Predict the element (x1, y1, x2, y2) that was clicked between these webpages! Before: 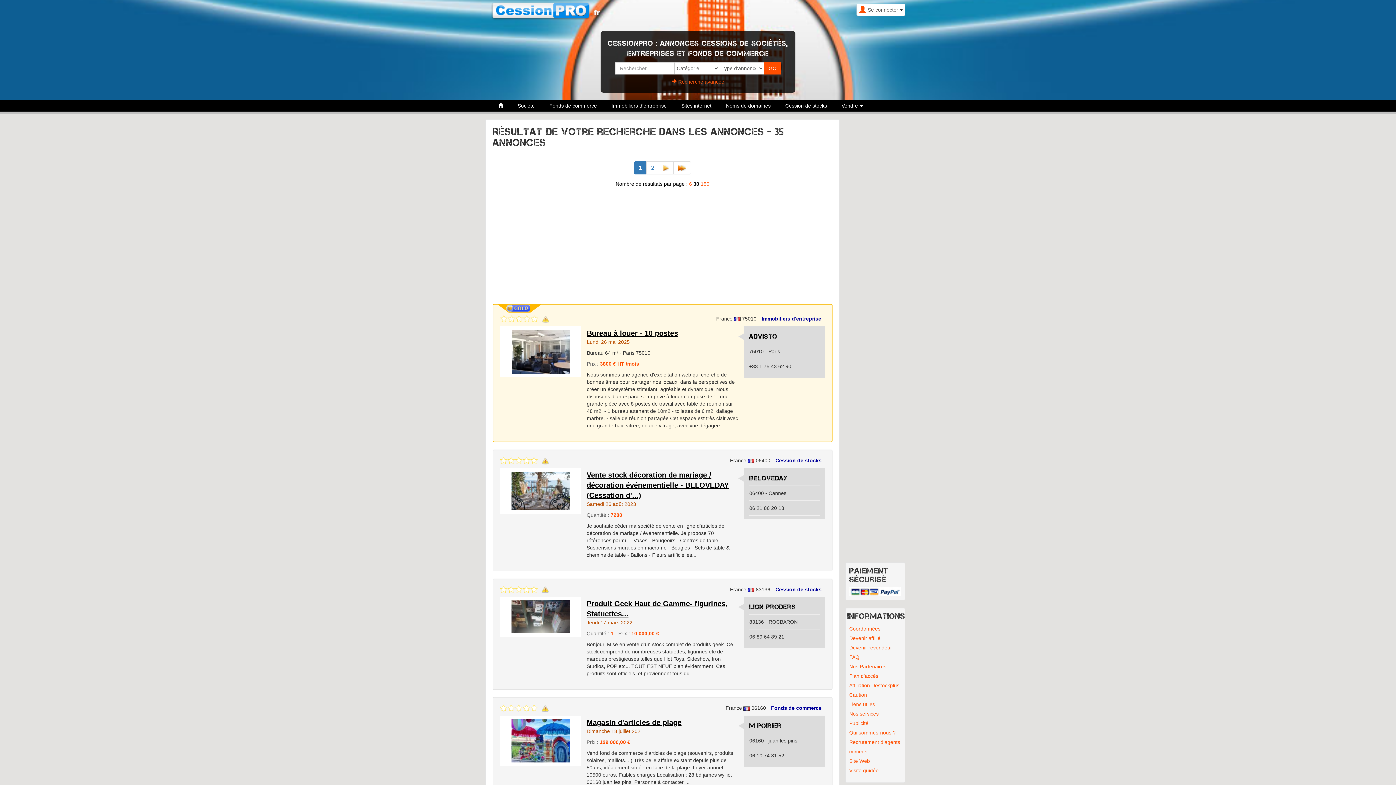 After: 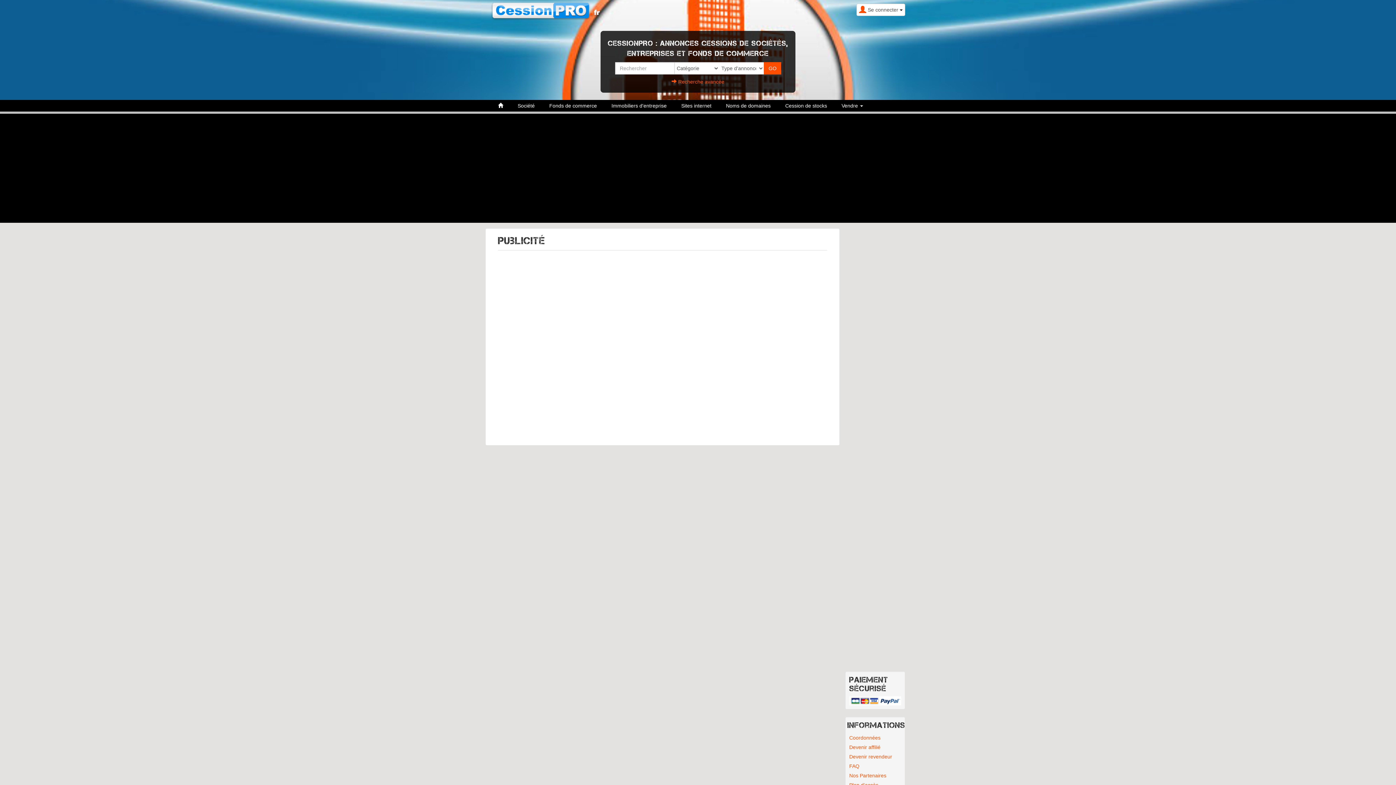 Action: bbox: (849, 717, 868, 730) label: Publicité